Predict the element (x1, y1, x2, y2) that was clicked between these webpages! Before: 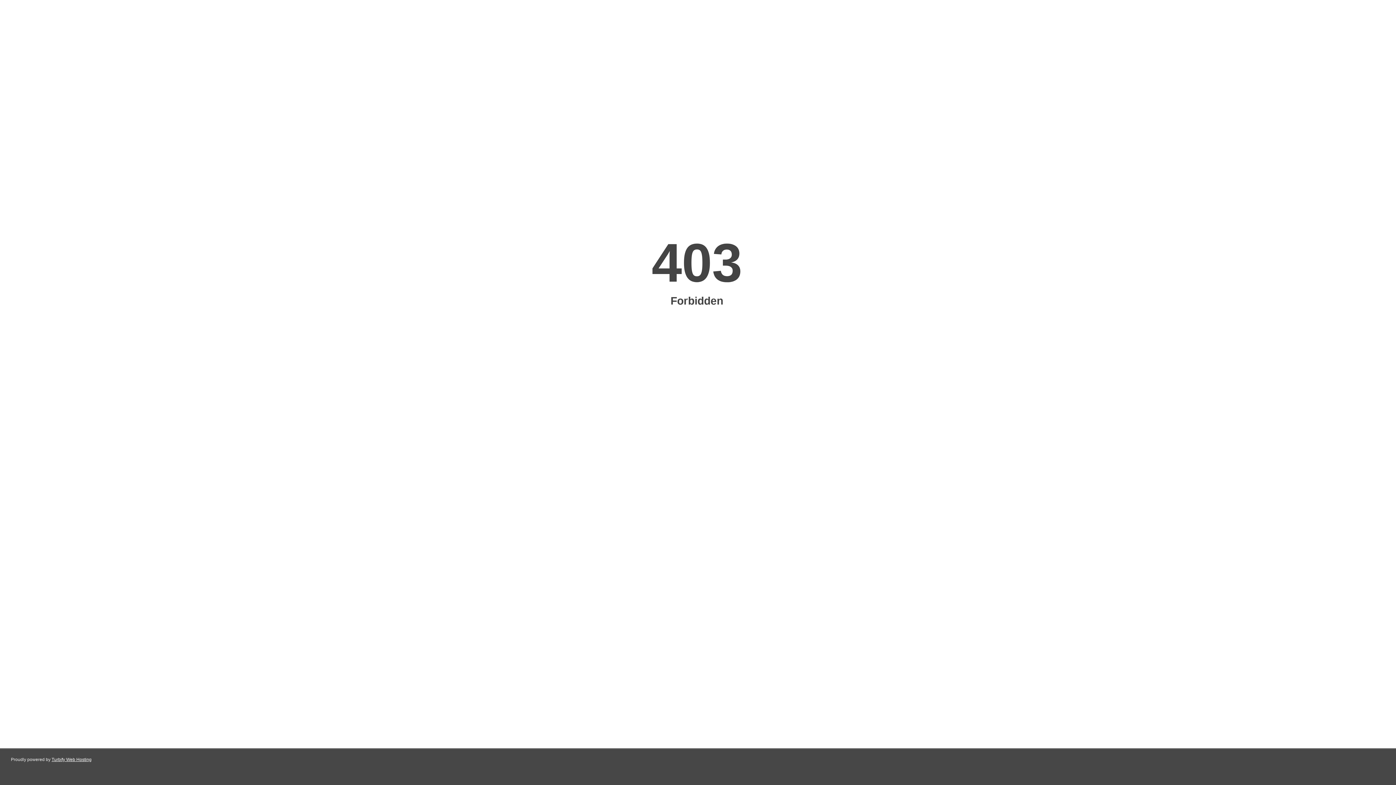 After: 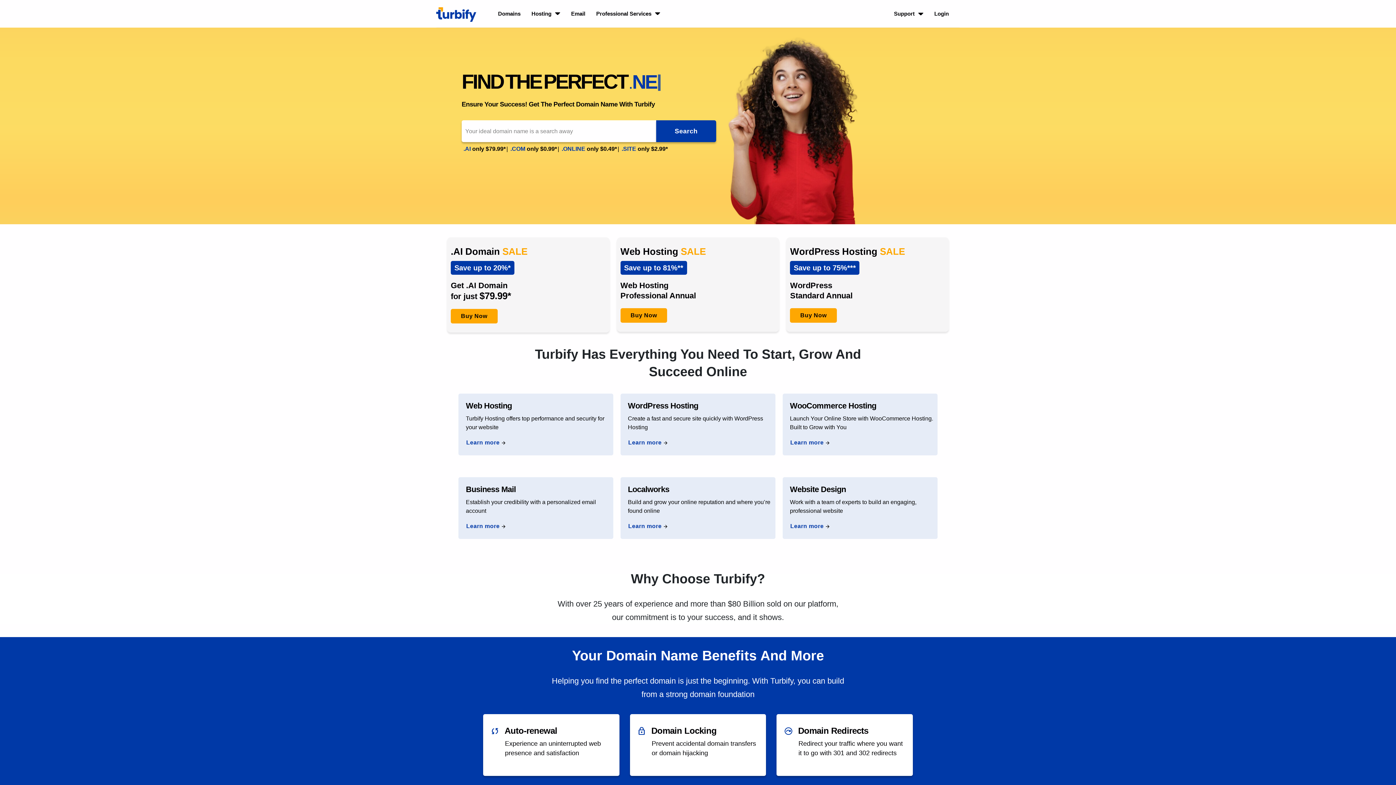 Action: bbox: (51, 757, 91, 762) label: Turbify Web Hosting